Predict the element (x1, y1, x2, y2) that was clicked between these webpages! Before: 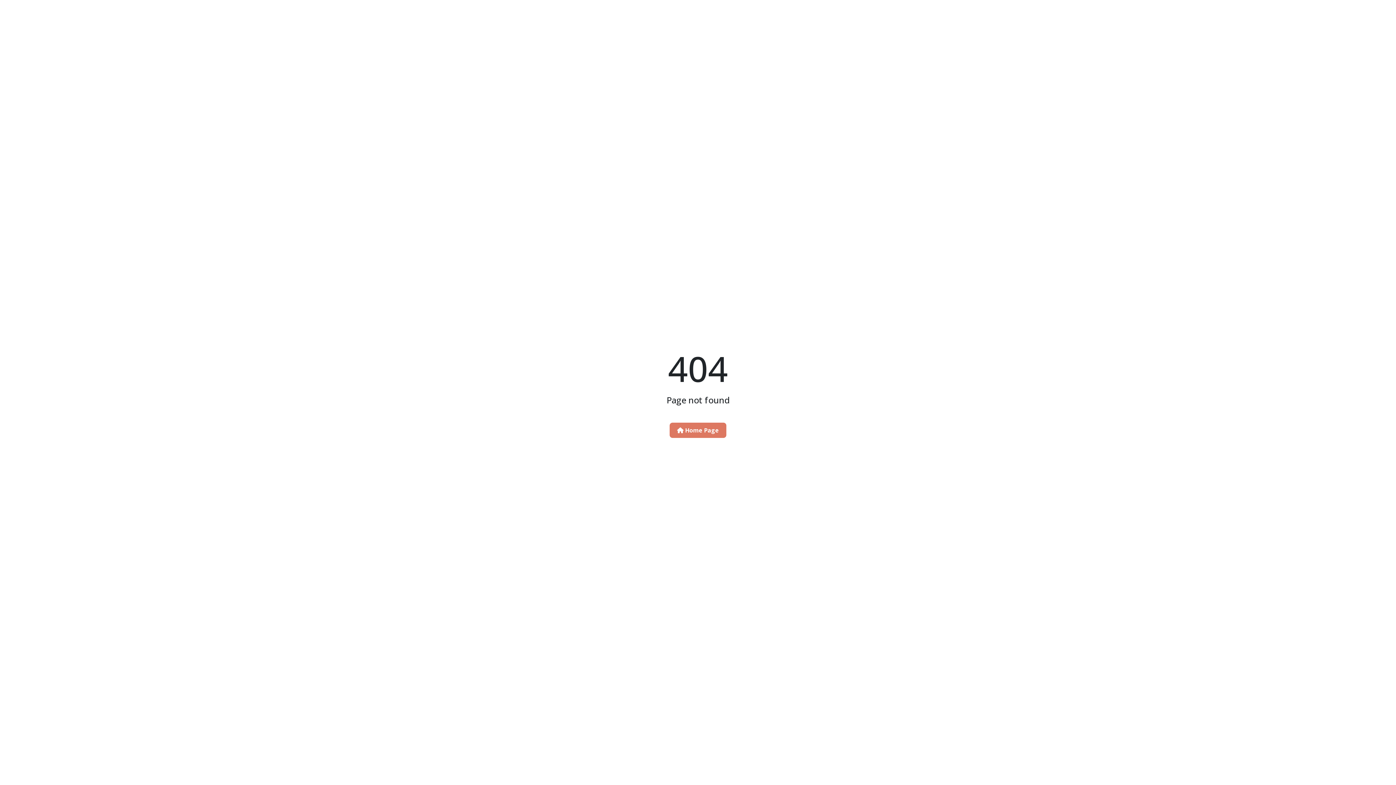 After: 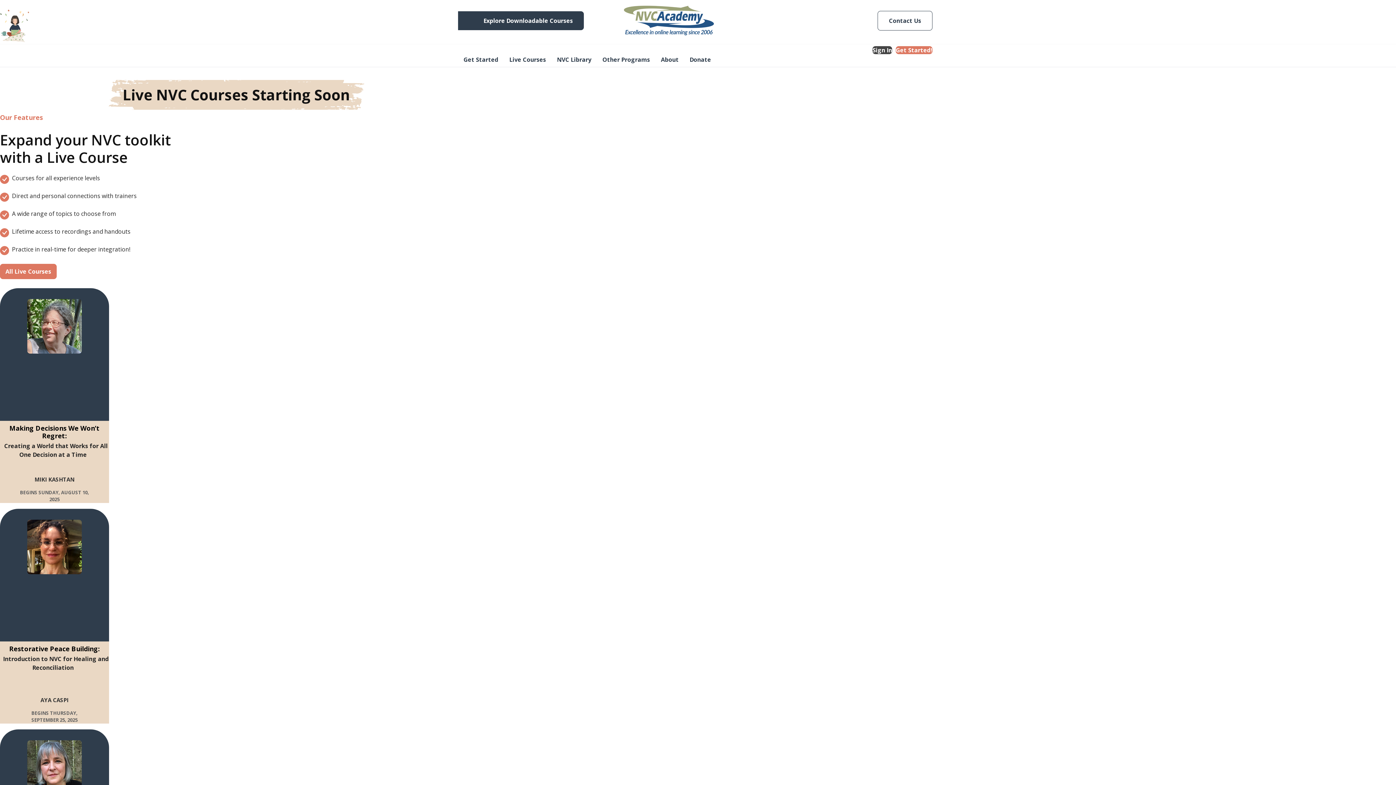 Action: label:  Home Page bbox: (669, 422, 726, 438)